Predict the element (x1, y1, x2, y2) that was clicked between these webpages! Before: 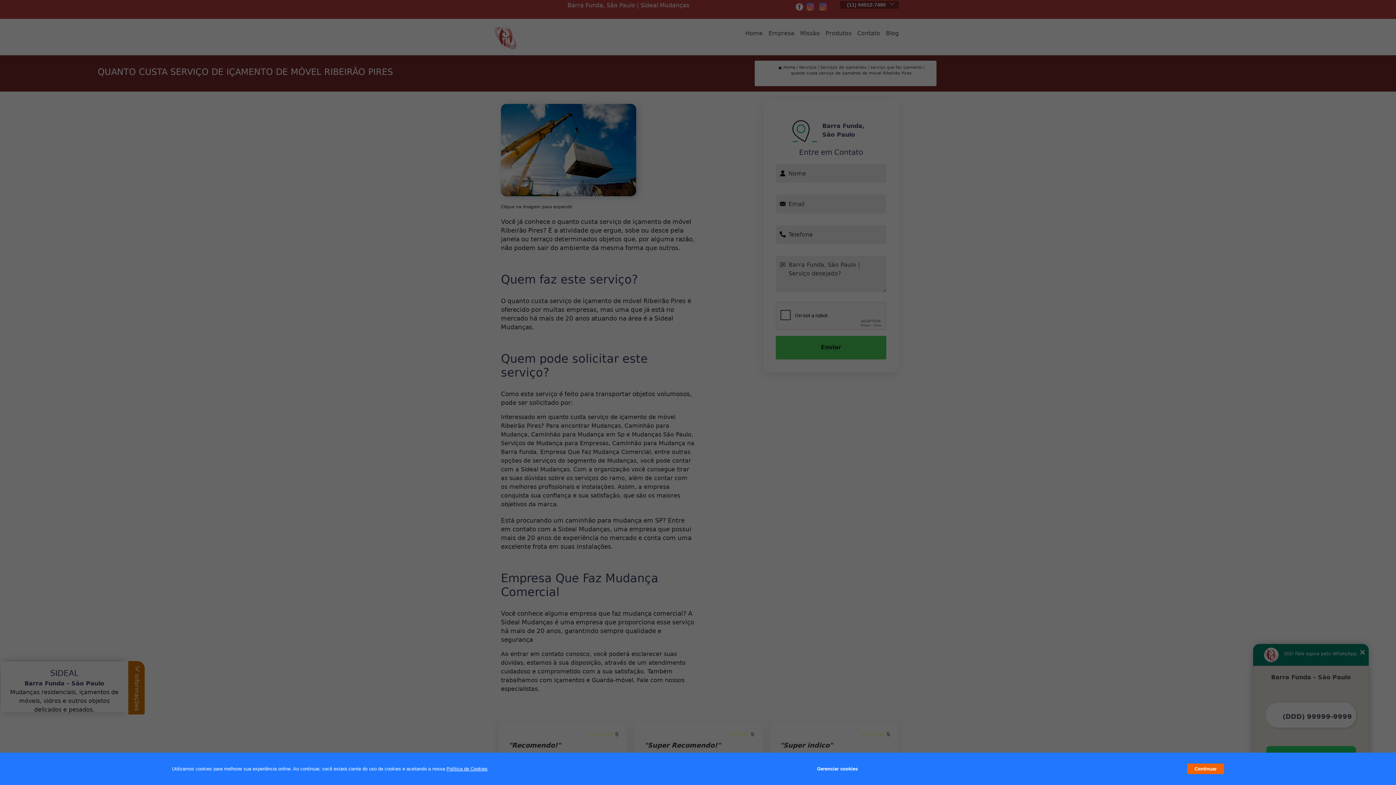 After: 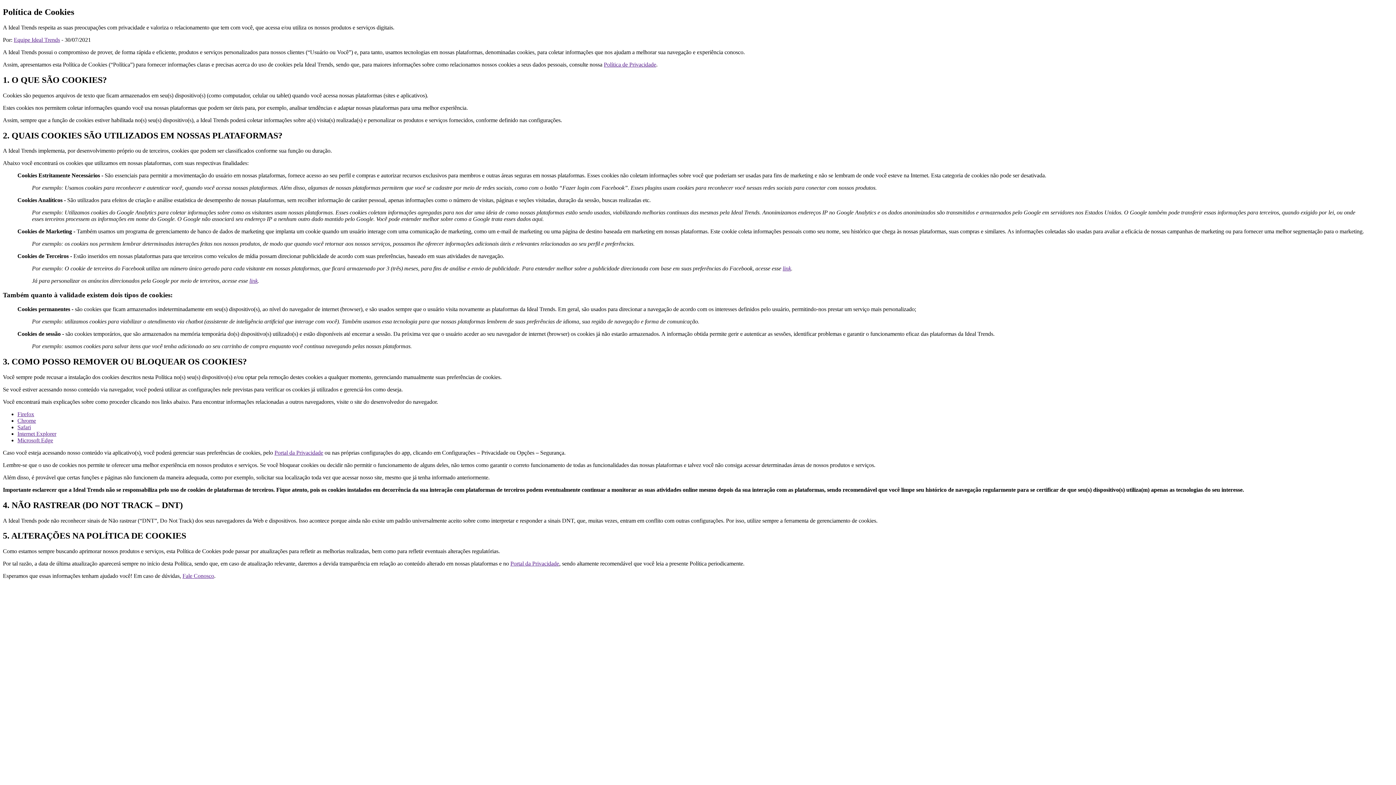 Action: label: Política de Cookies bbox: (446, 766, 487, 772)